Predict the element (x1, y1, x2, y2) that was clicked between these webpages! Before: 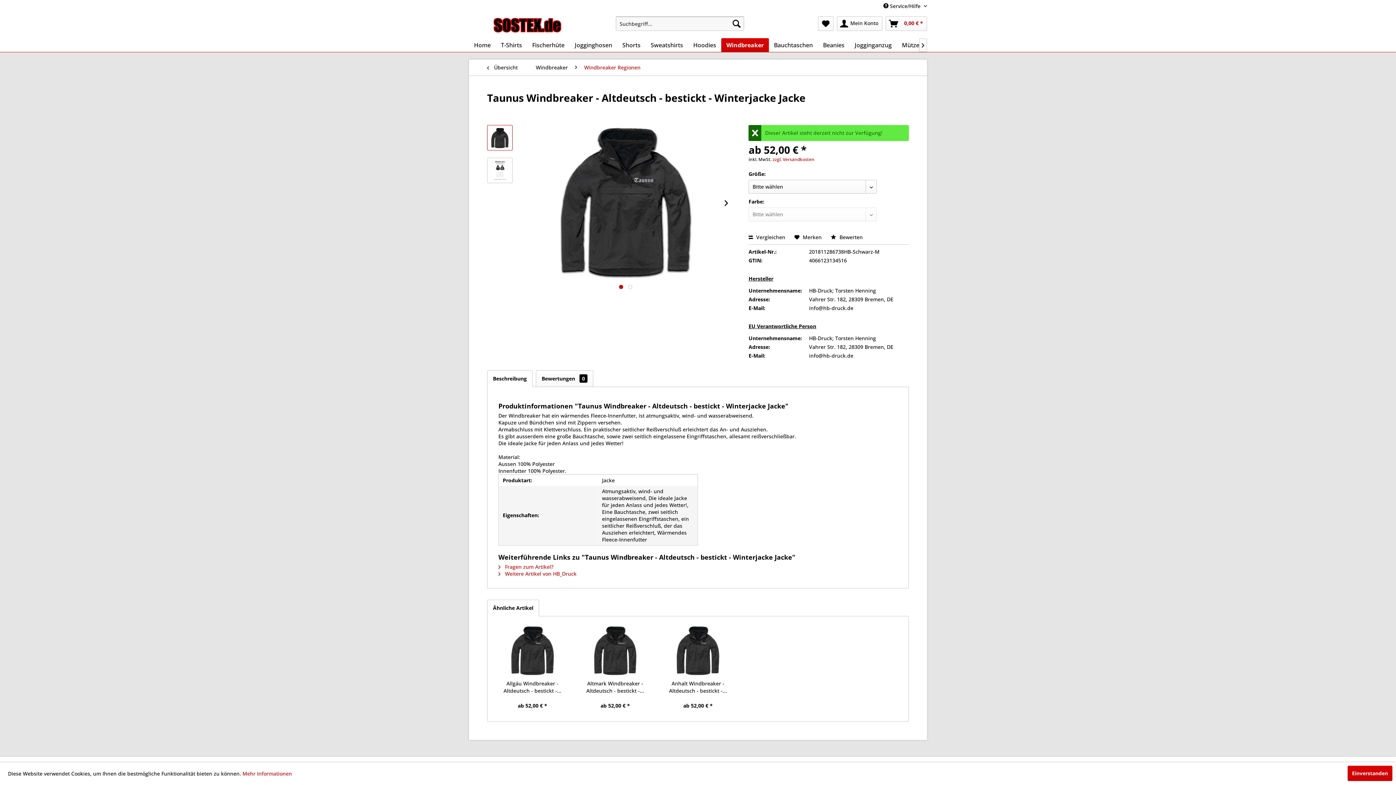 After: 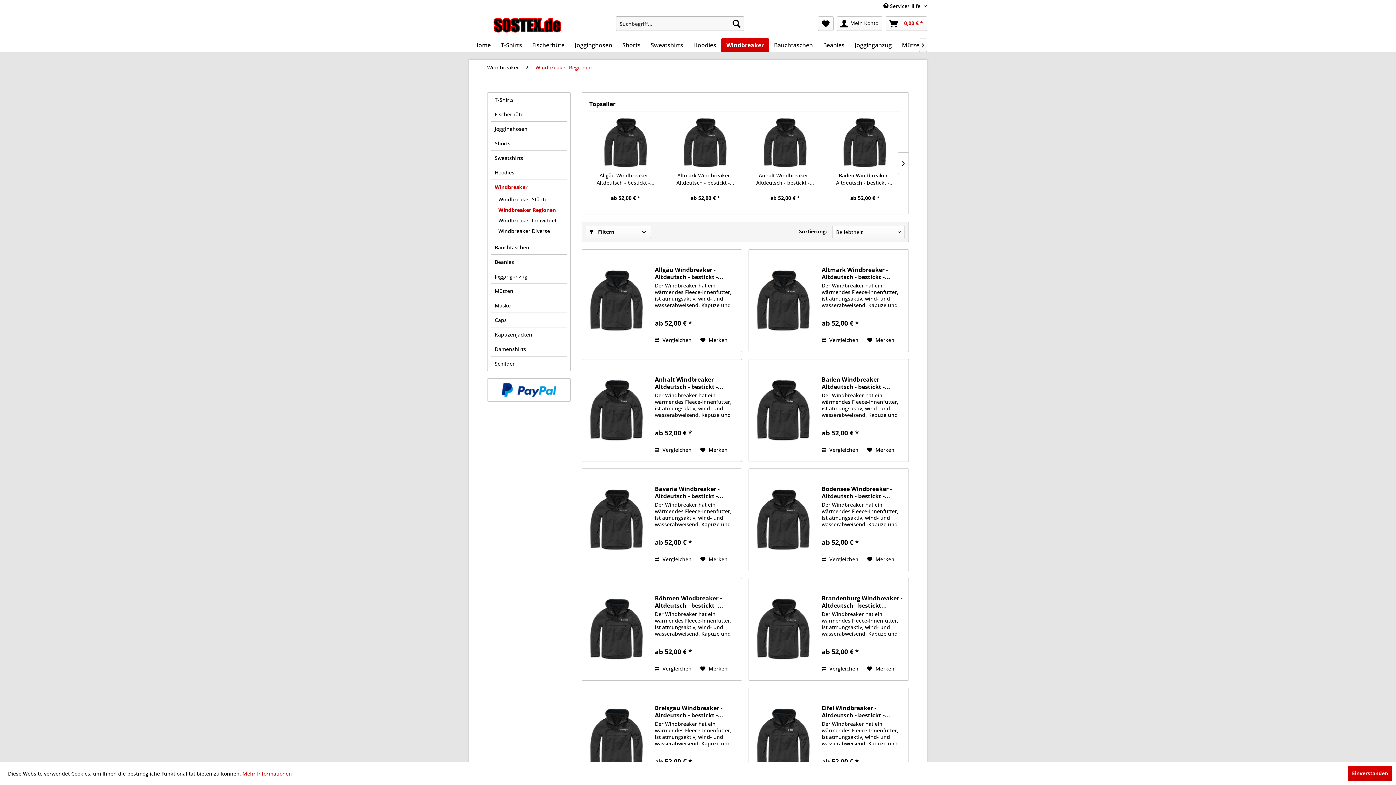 Action: bbox: (580, 59, 644, 75) label: Windbreaker Regionen